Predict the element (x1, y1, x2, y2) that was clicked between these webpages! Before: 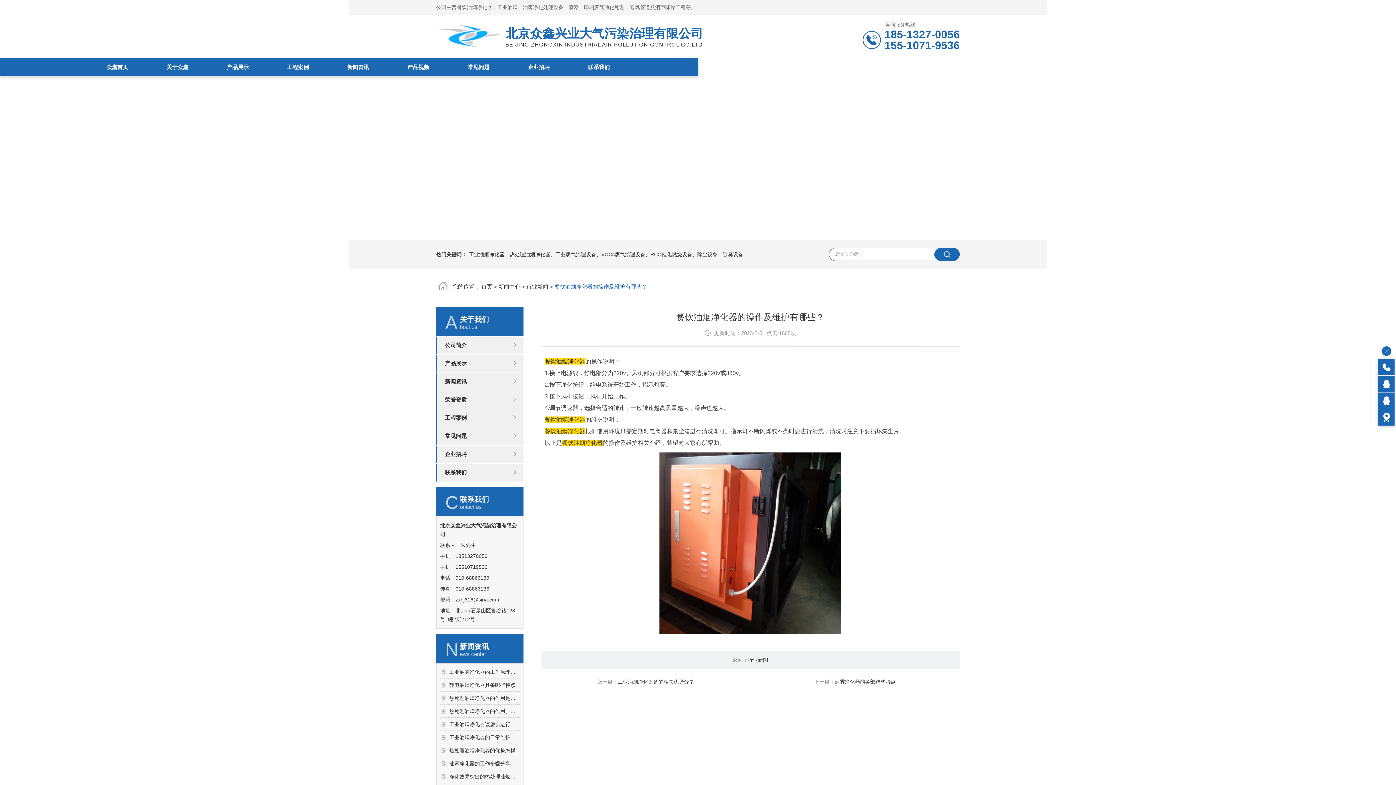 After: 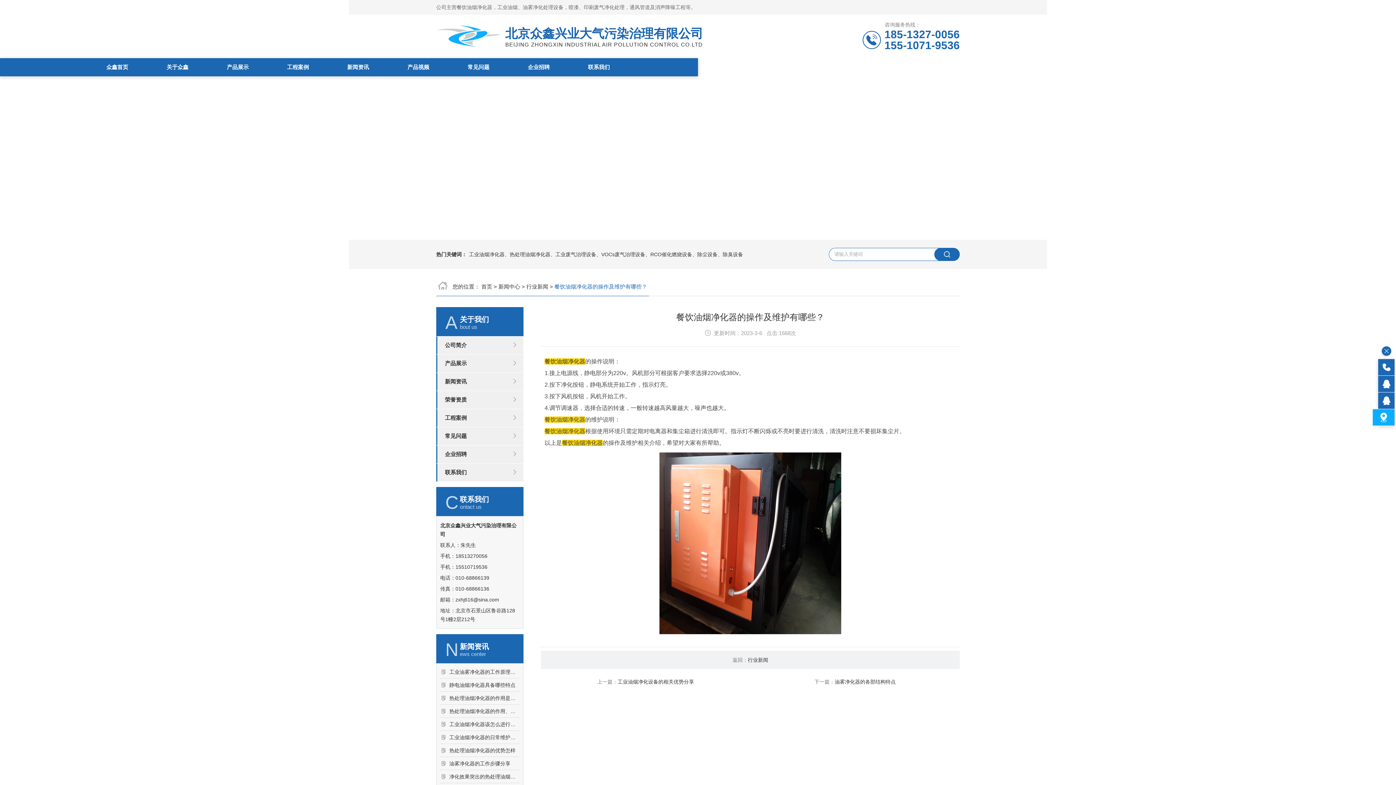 Action: bbox: (1378, 409, 1394, 425)